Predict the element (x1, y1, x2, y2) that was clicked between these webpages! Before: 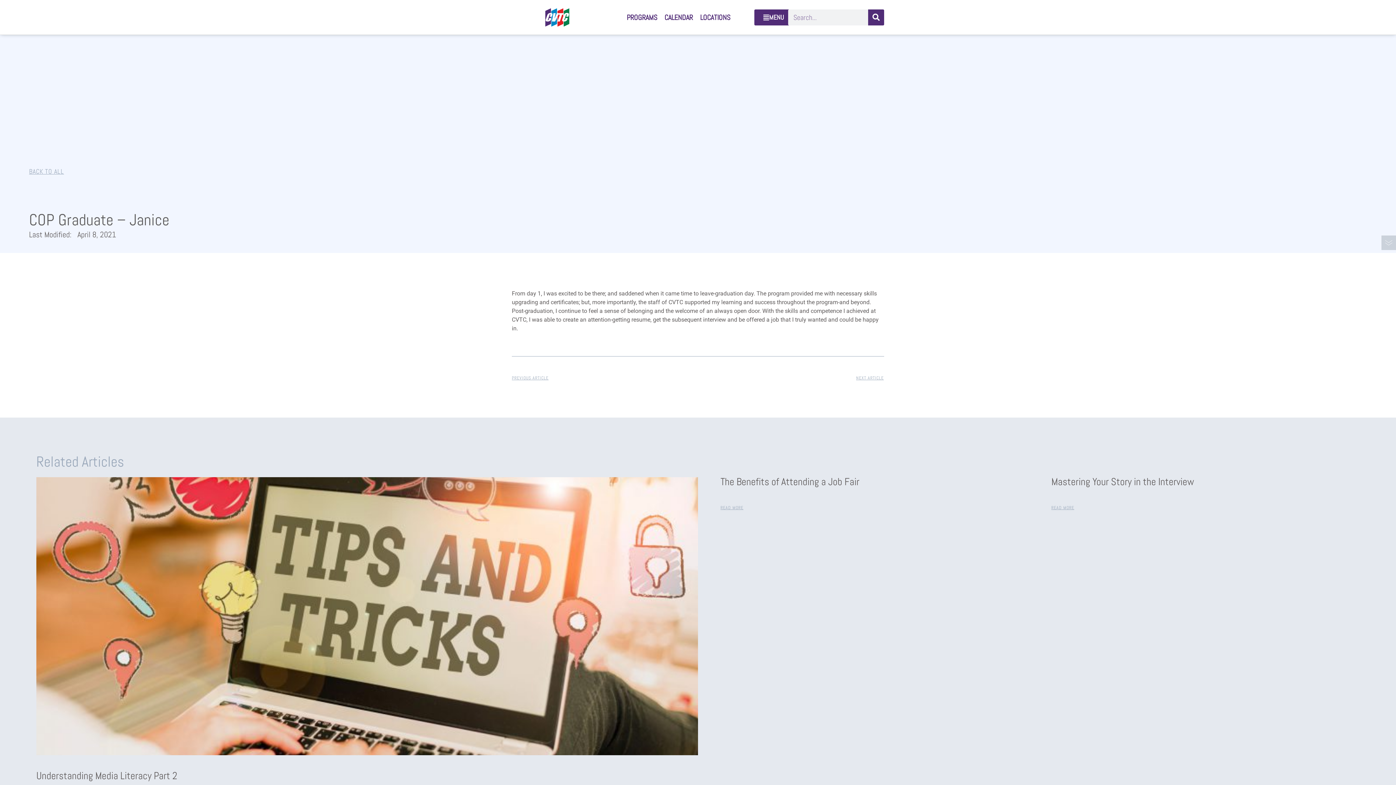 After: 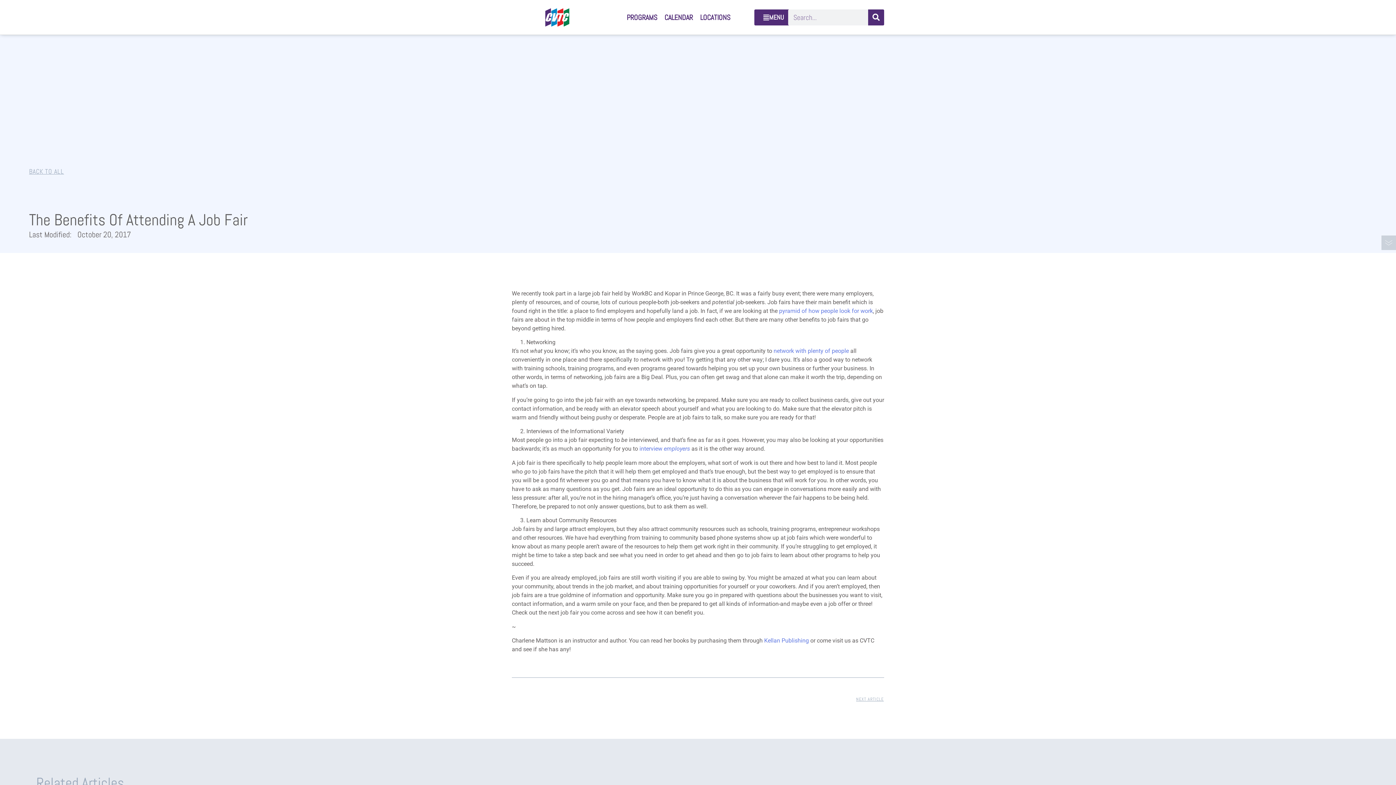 Action: bbox: (720, 475, 859, 488) label: The Benefits of Attending a Job Fair